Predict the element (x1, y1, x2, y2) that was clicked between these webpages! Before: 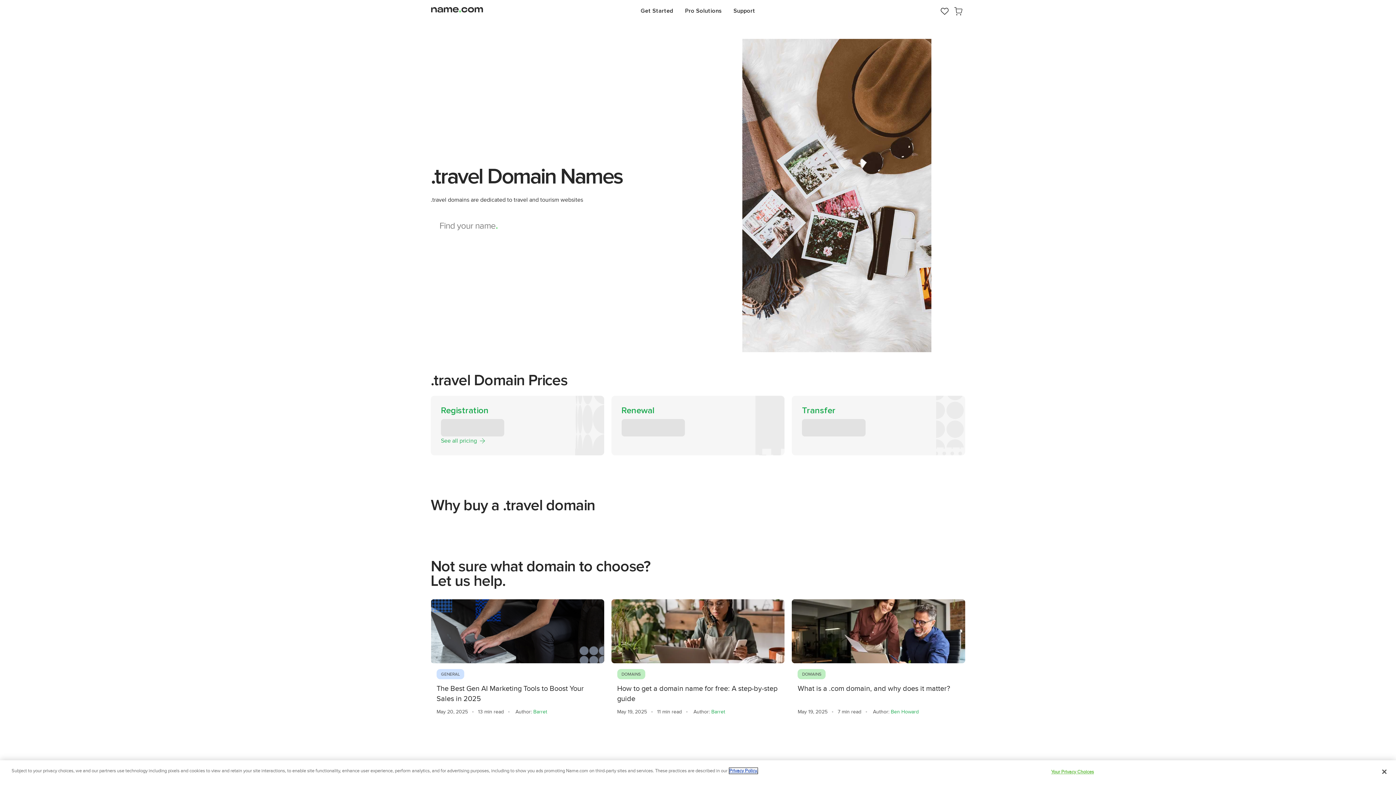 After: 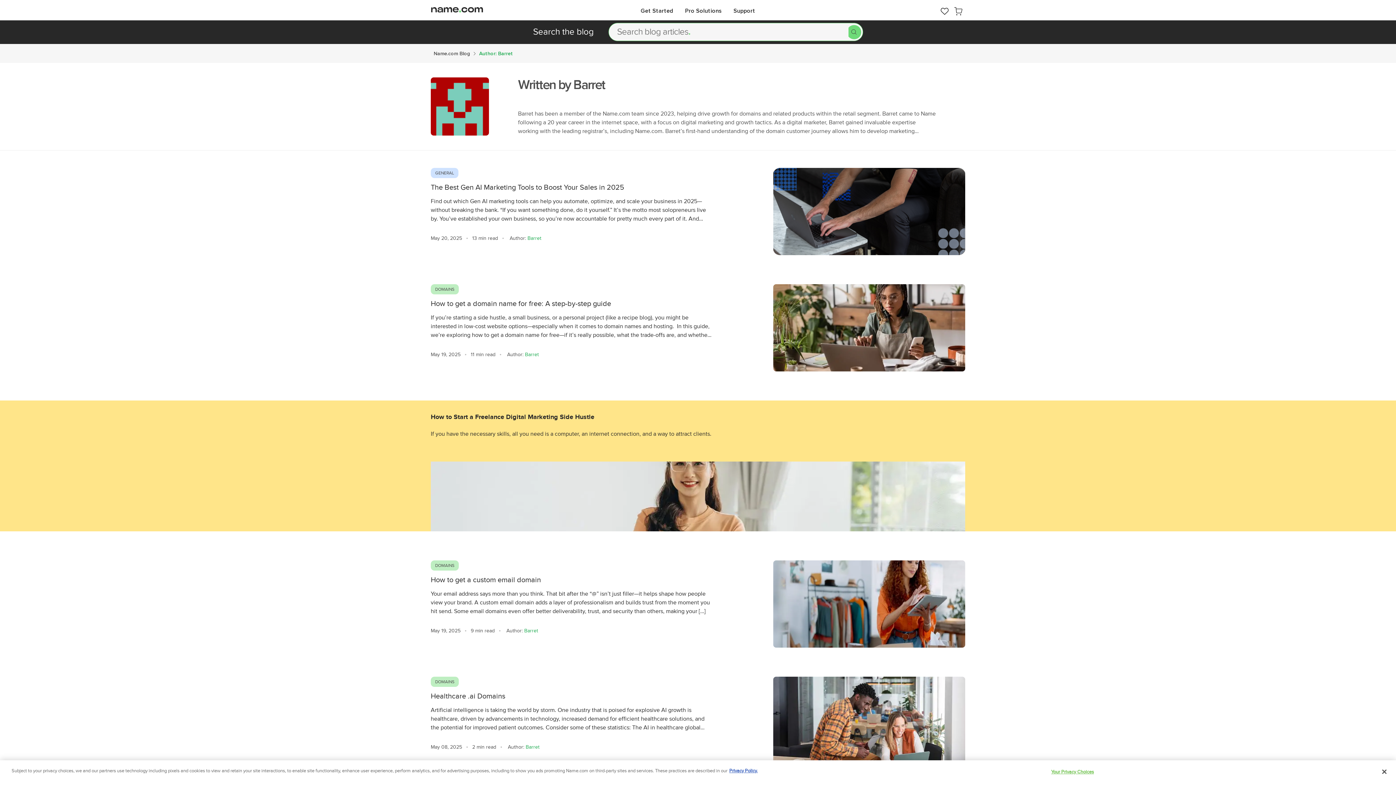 Action: label: Barret bbox: (533, 709, 547, 715)